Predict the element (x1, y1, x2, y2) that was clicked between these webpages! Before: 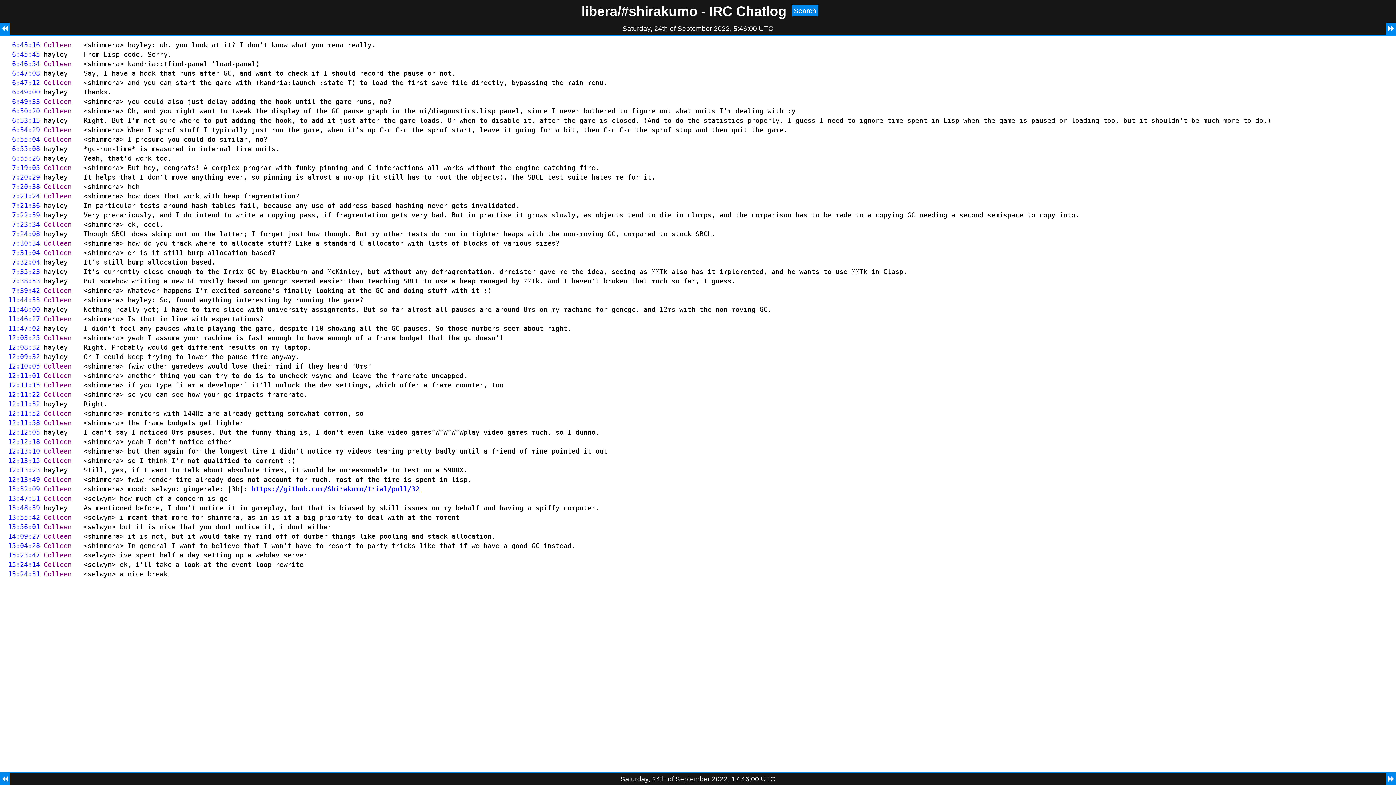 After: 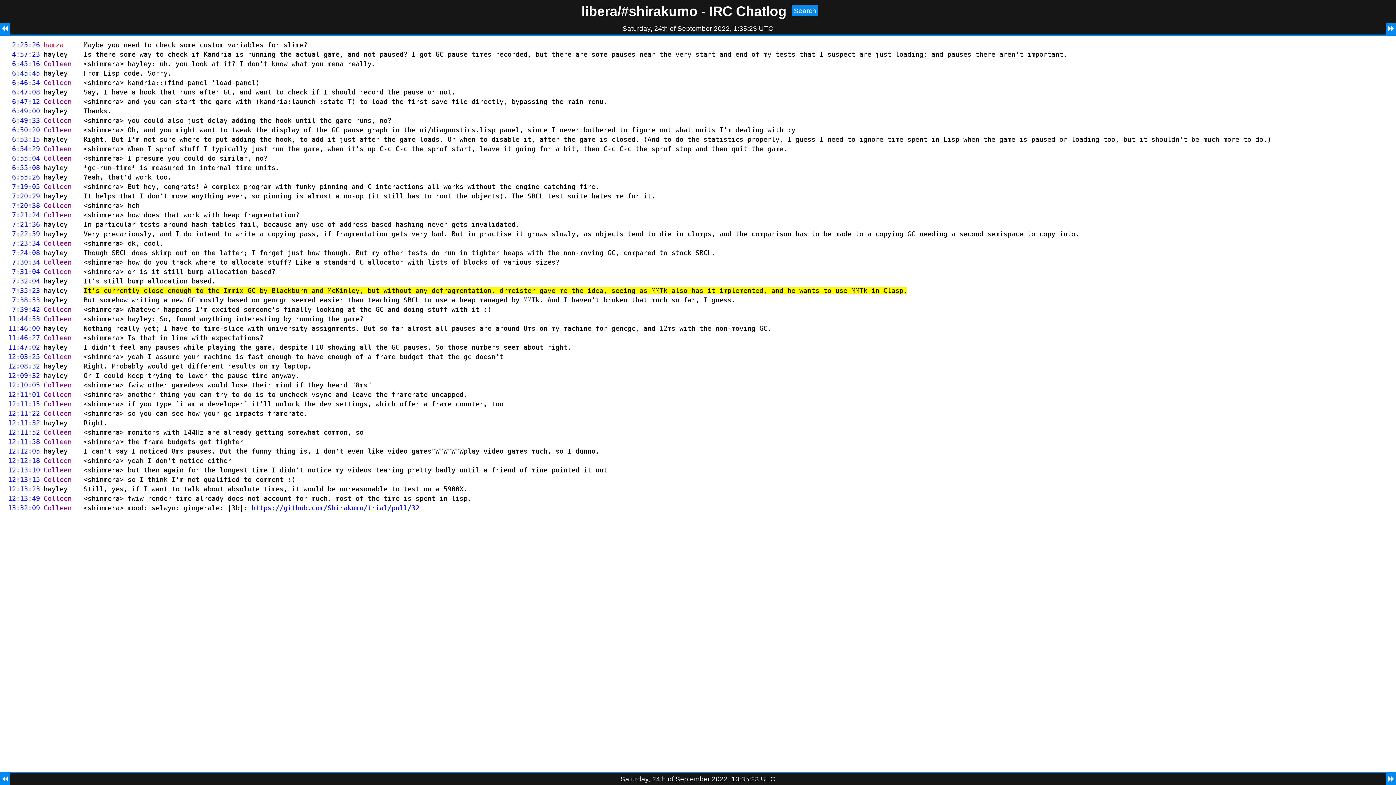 Action: label: 7:35:23 bbox: (3, 268, 40, 275)